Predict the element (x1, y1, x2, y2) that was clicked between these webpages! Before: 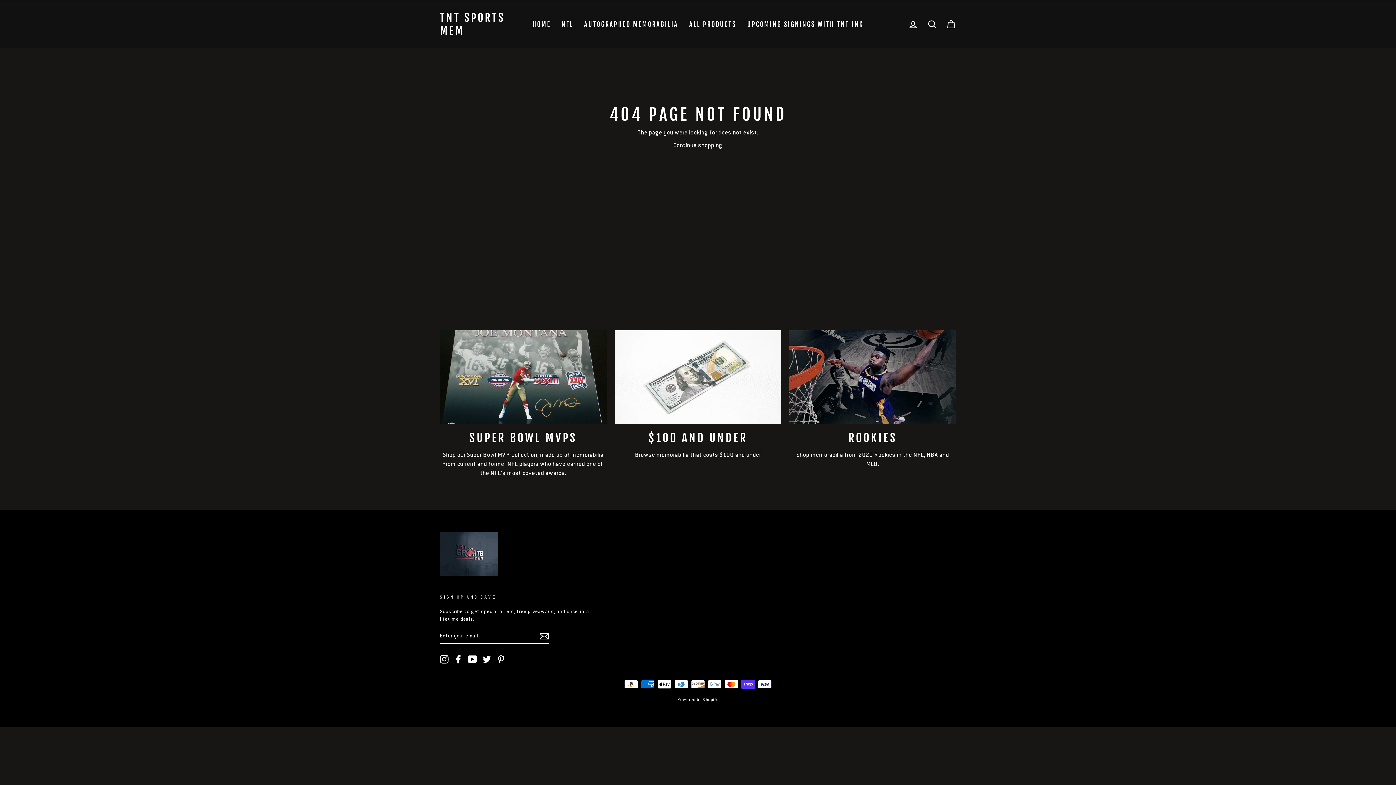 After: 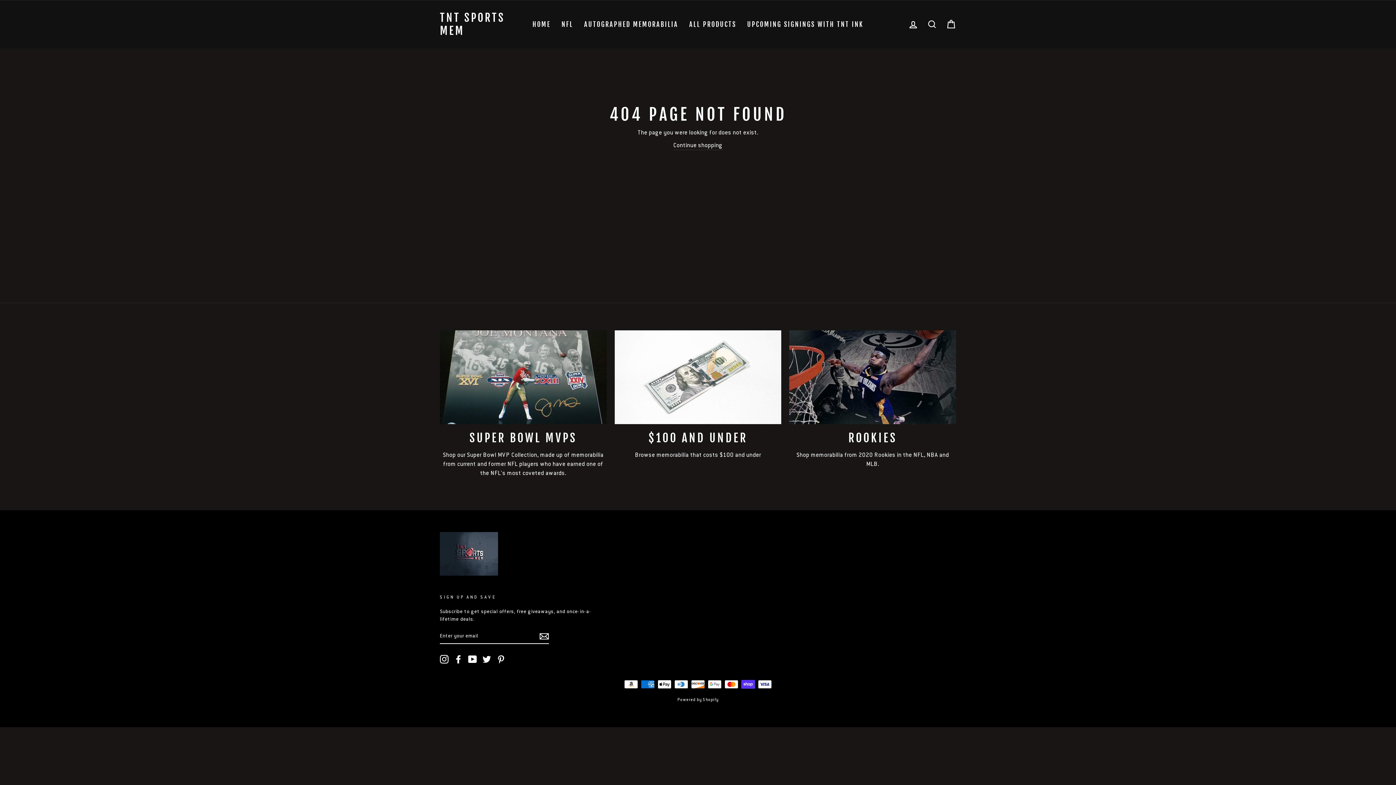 Action: label: Instagram bbox: (440, 655, 448, 663)